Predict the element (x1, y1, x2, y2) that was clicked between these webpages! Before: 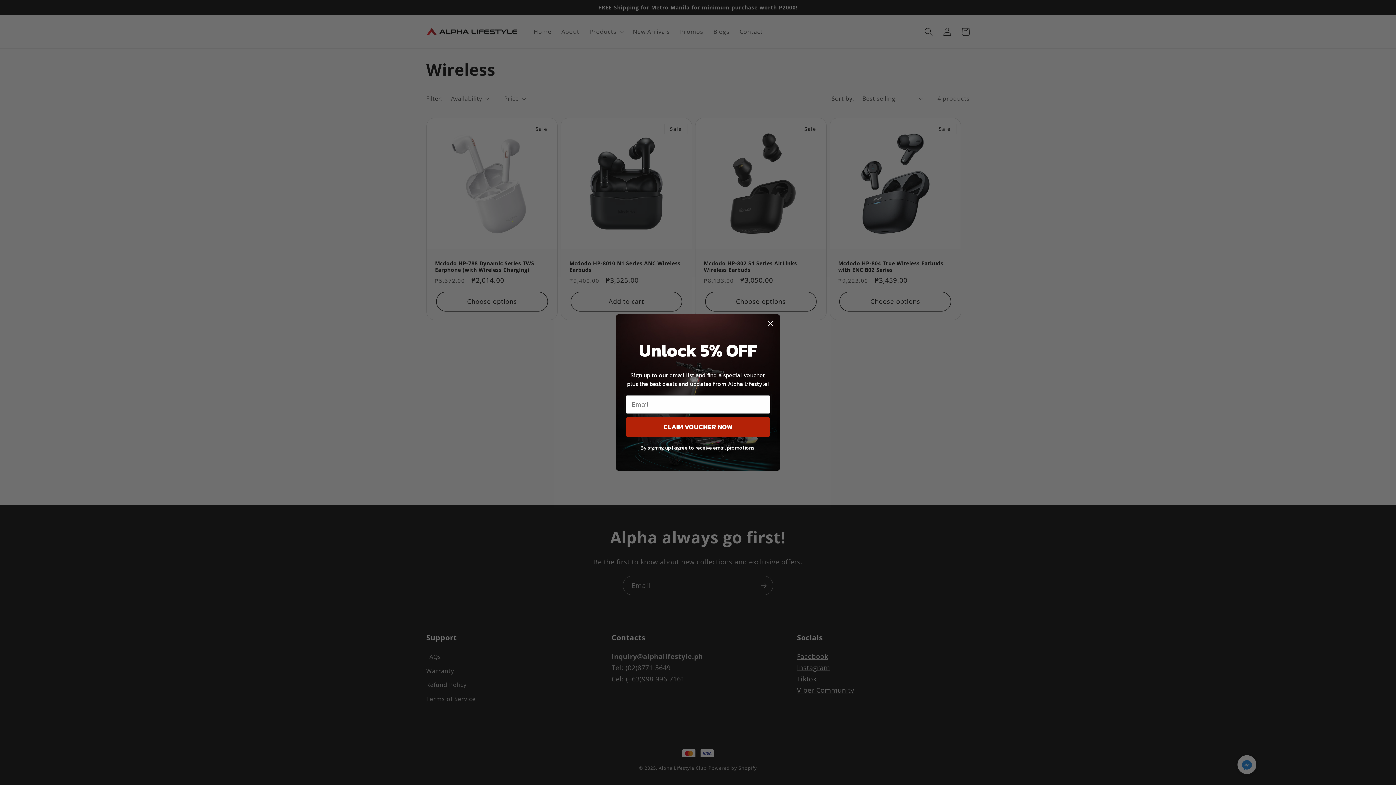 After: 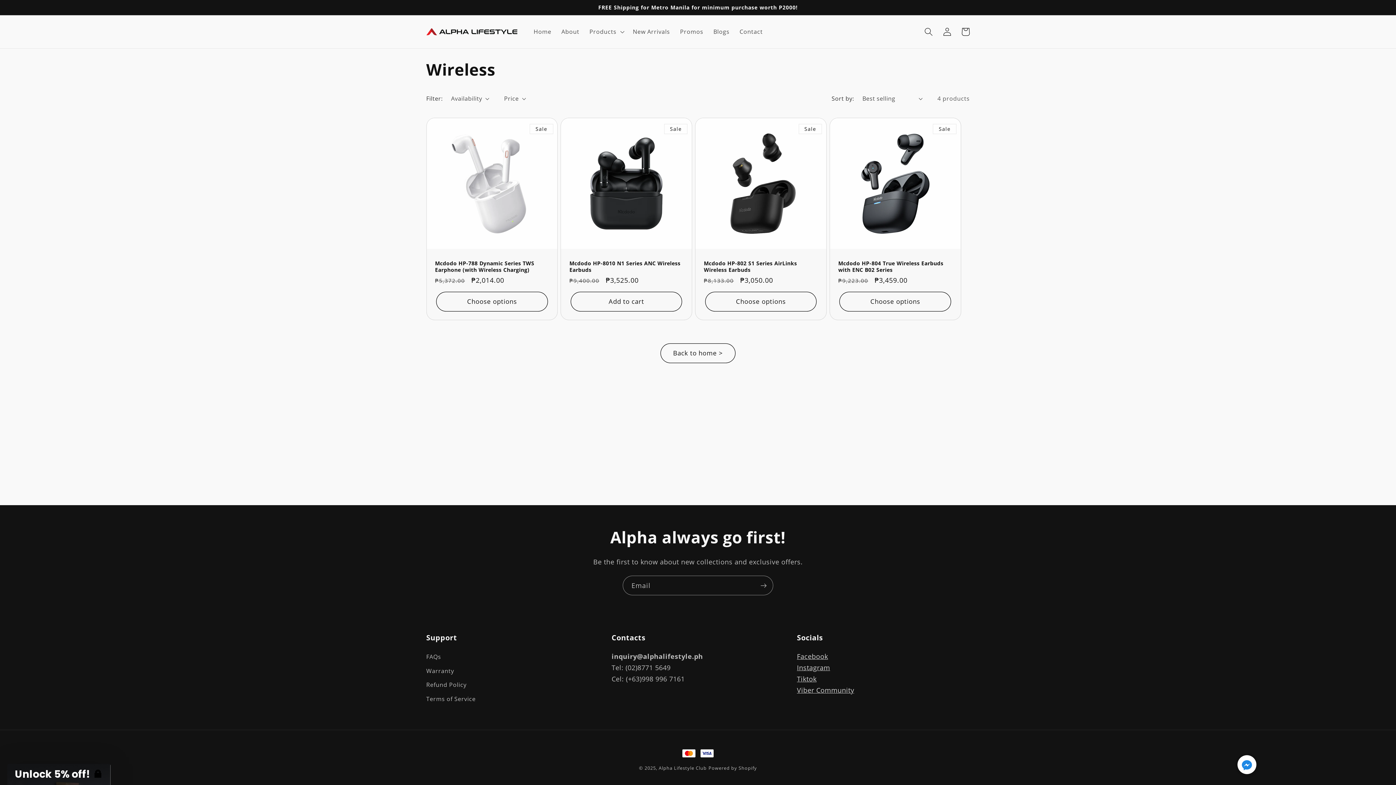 Action: bbox: (764, 317, 777, 330) label: Close dialog